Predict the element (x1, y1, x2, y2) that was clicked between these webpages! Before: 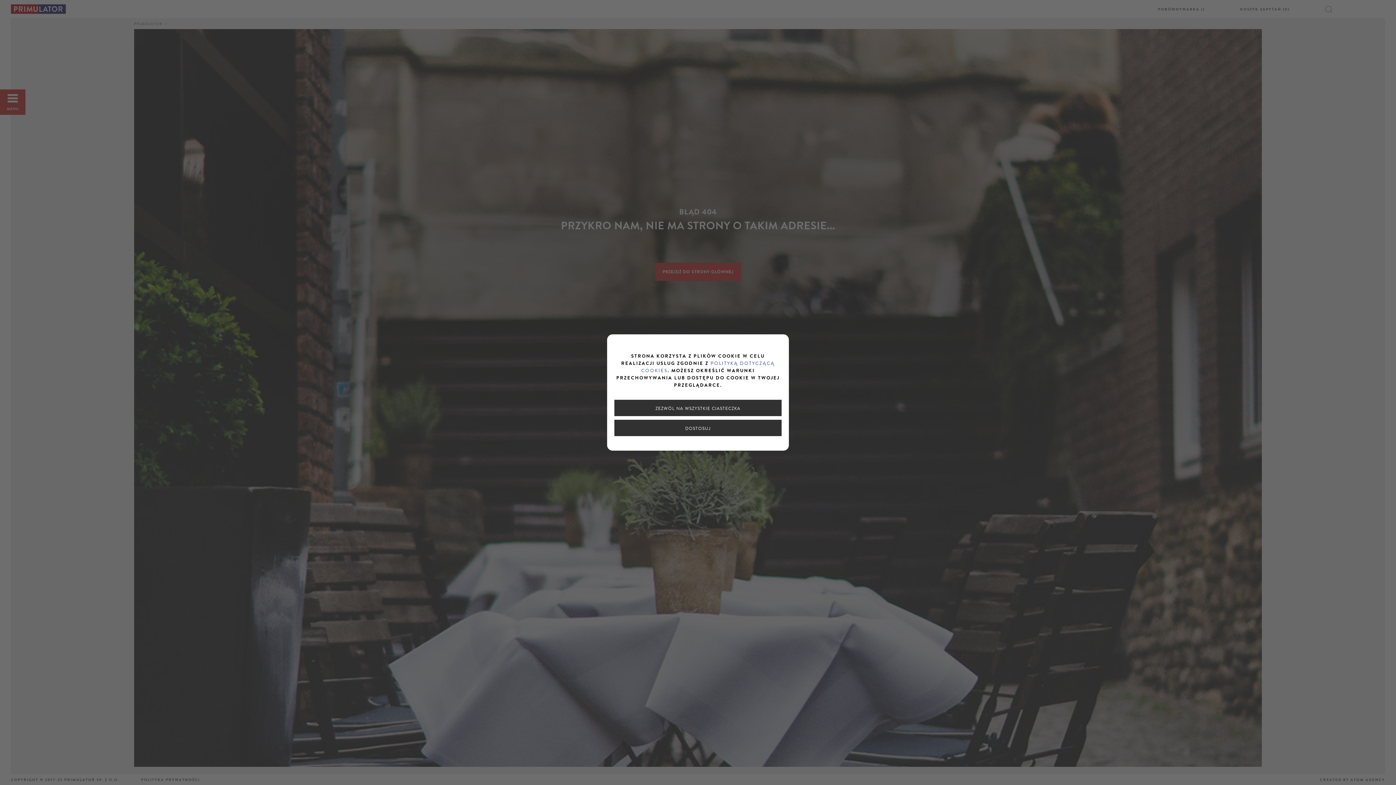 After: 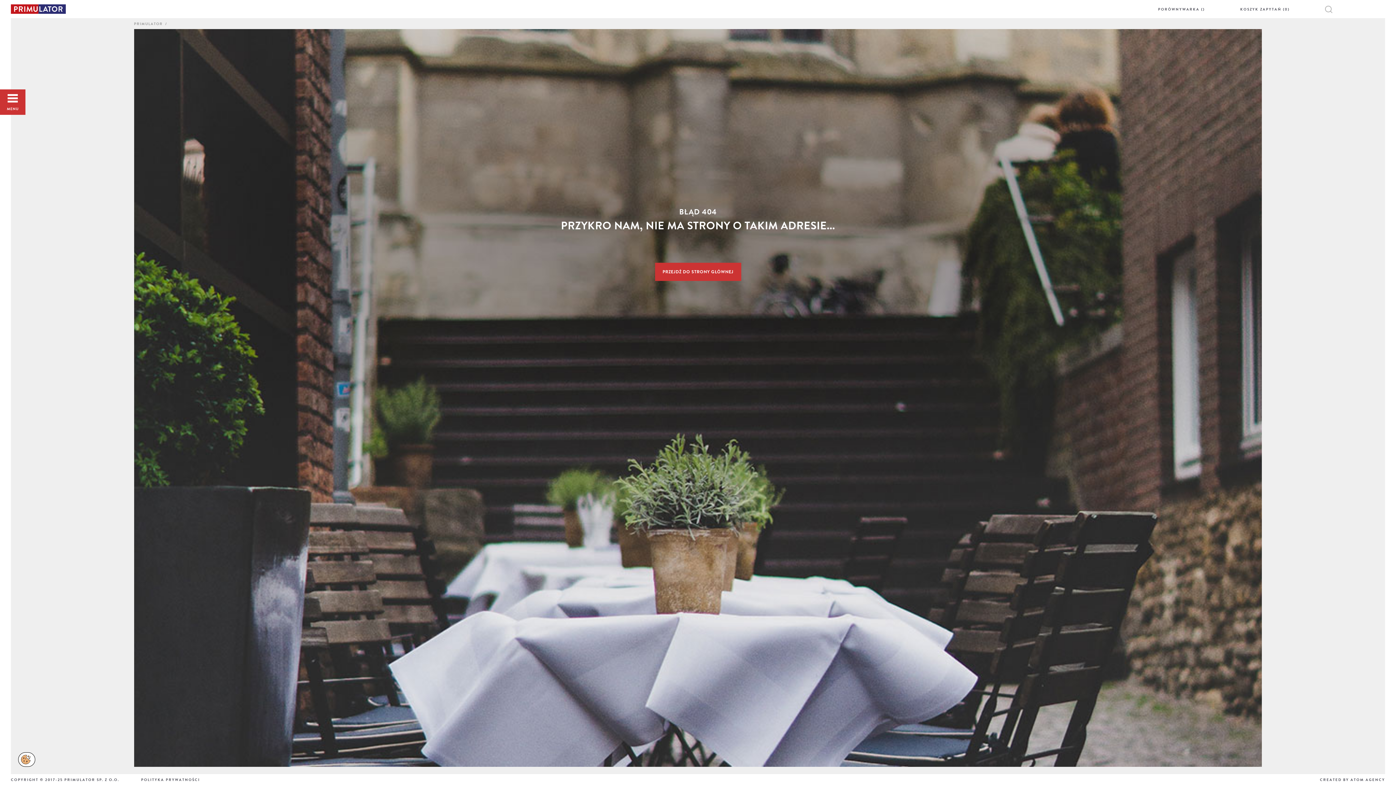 Action: bbox: (614, 400, 781, 416) label: ZEZWÓL NA WSZYSTKIE CIASTECZKA